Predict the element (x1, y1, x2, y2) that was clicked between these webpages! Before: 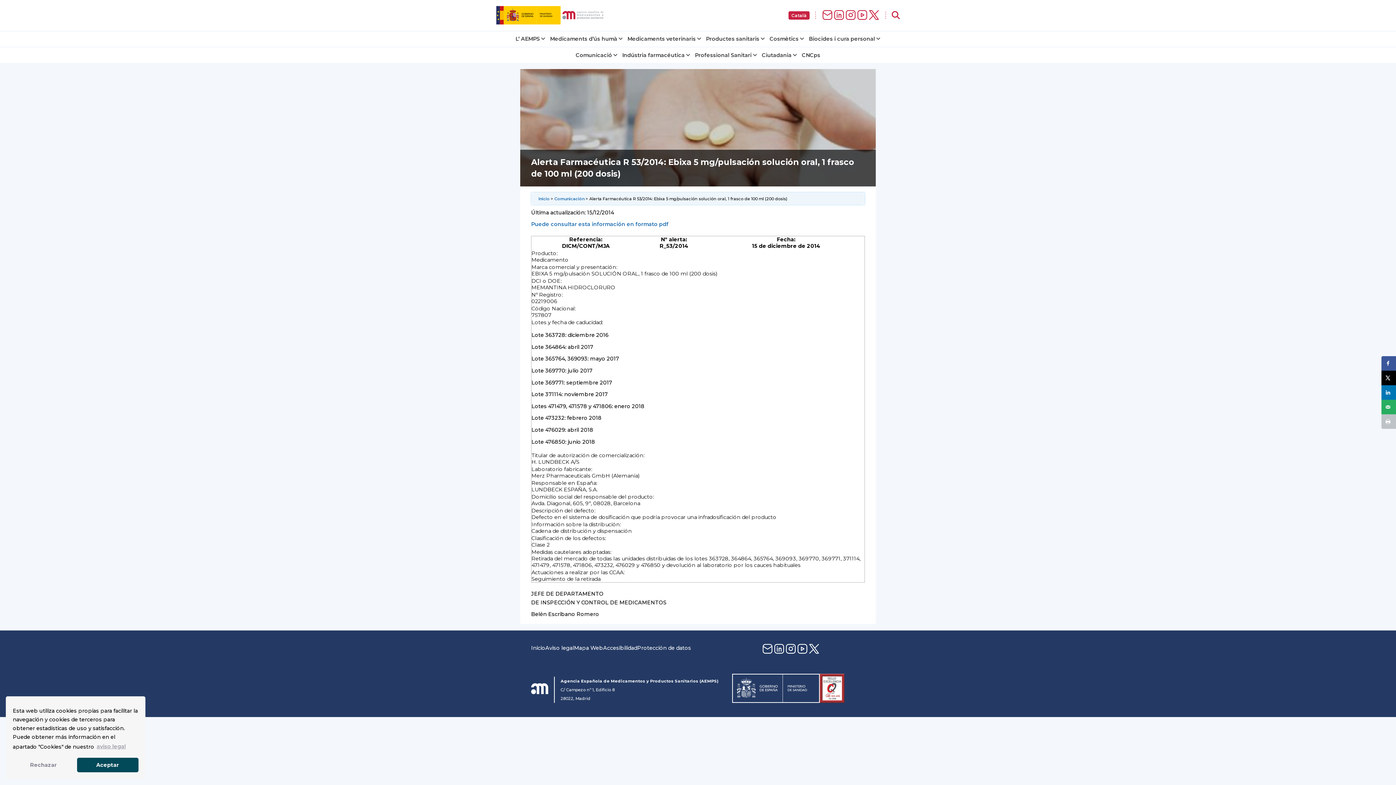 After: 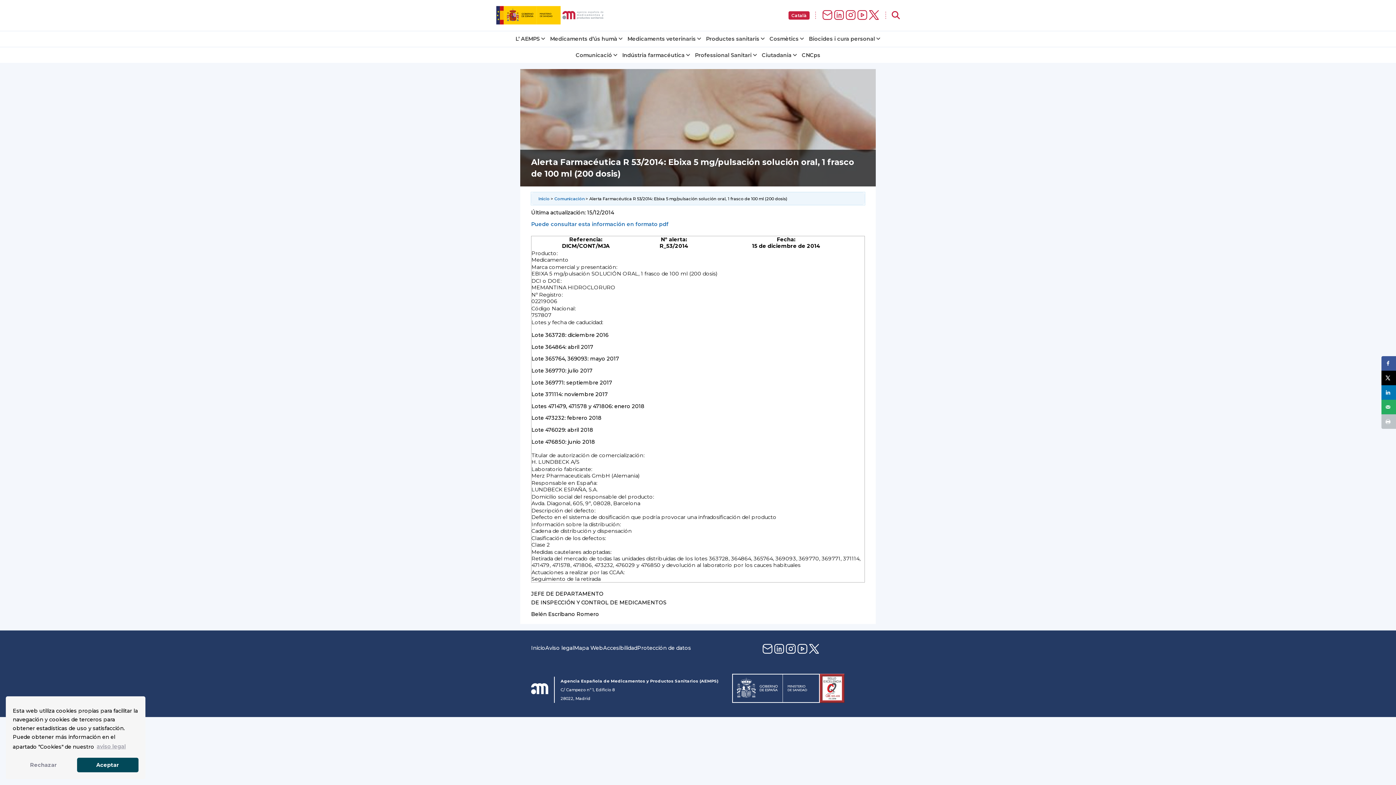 Action: bbox: (531, 683, 554, 696)